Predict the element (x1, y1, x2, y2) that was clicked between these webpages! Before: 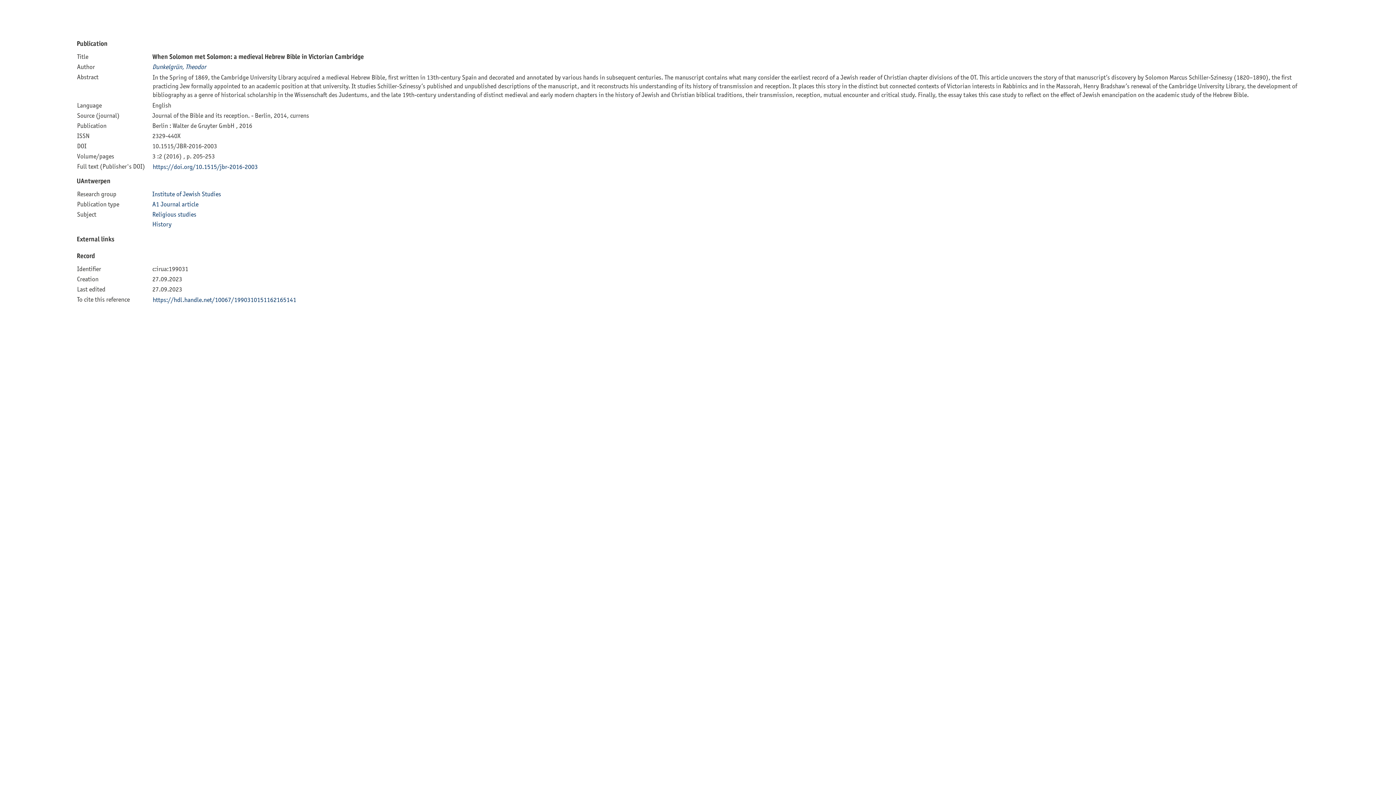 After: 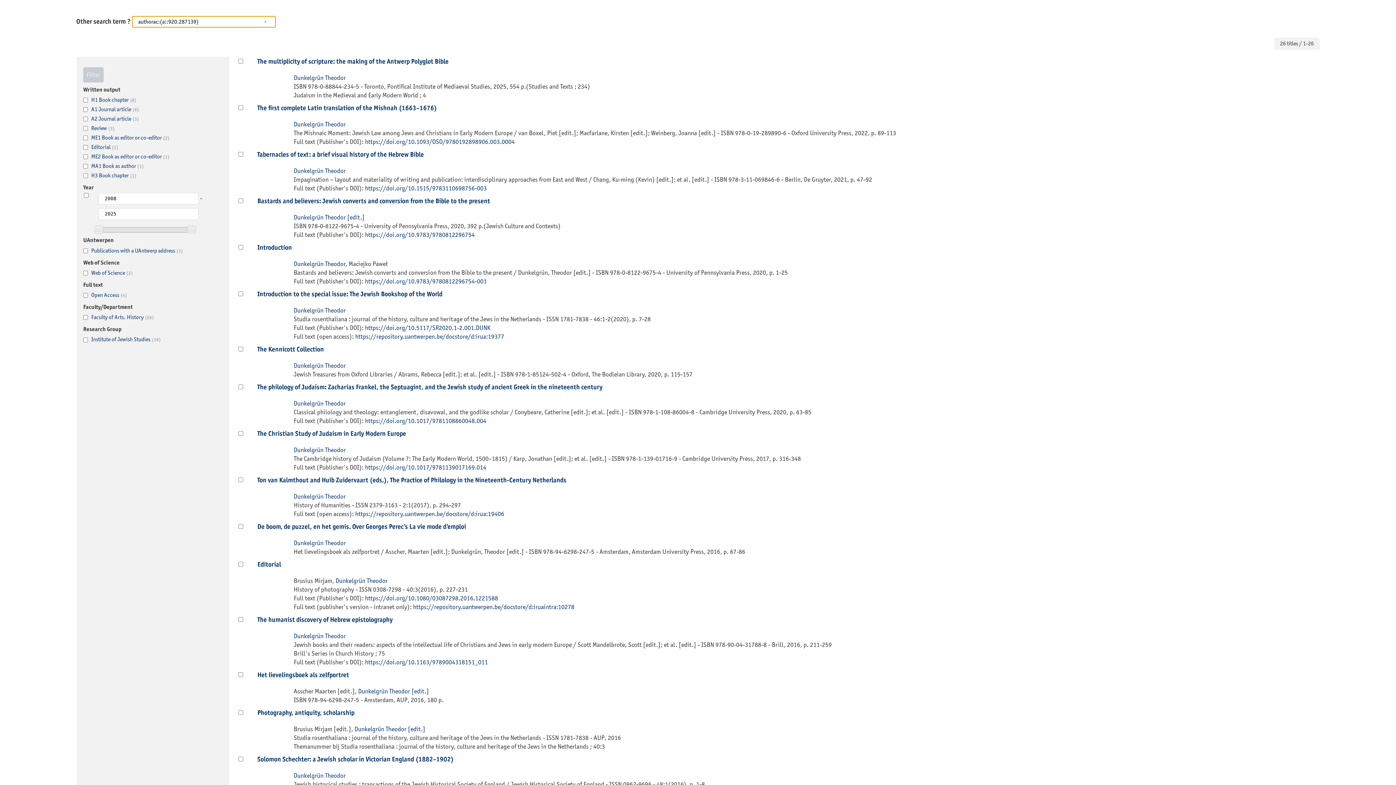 Action: bbox: (152, 62, 206, 70) label: Dunkelgrün, Theodor